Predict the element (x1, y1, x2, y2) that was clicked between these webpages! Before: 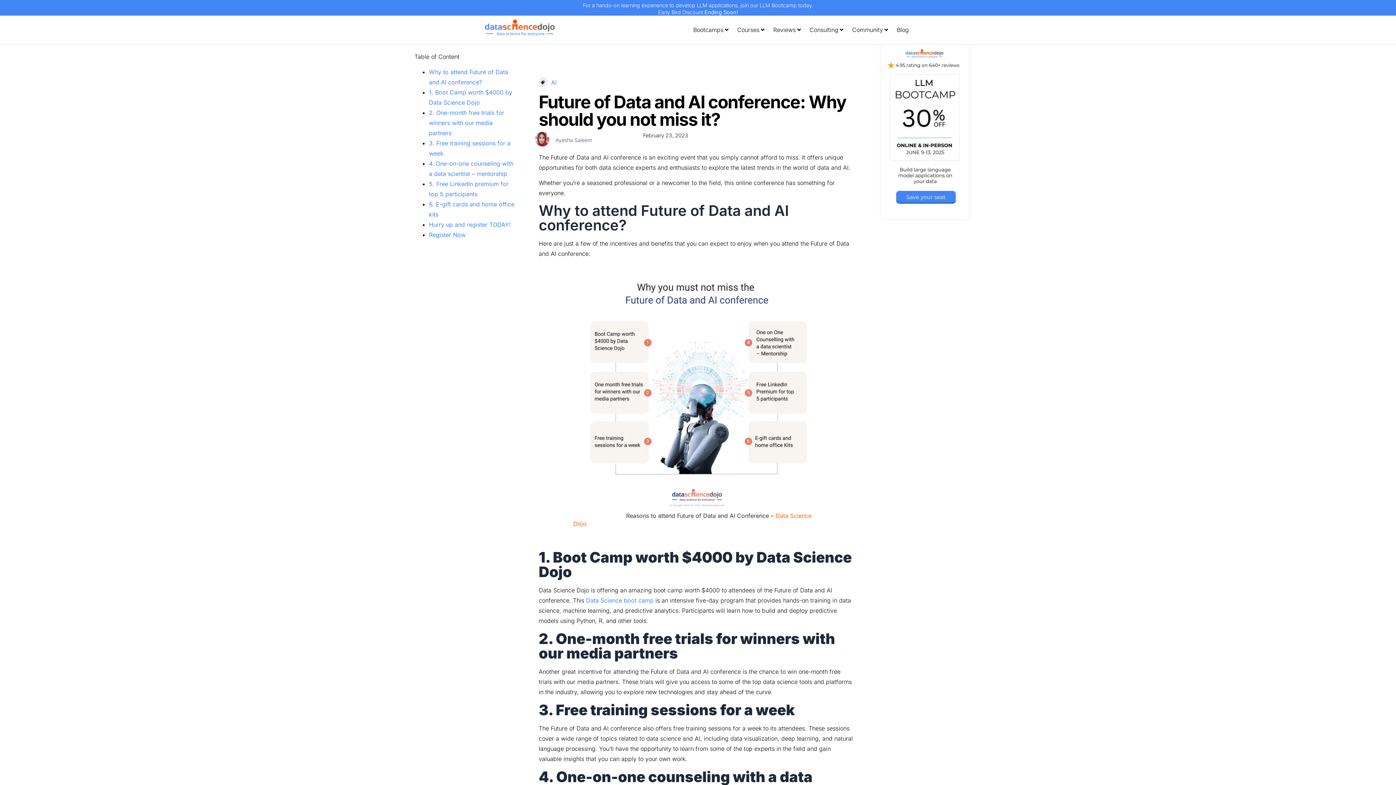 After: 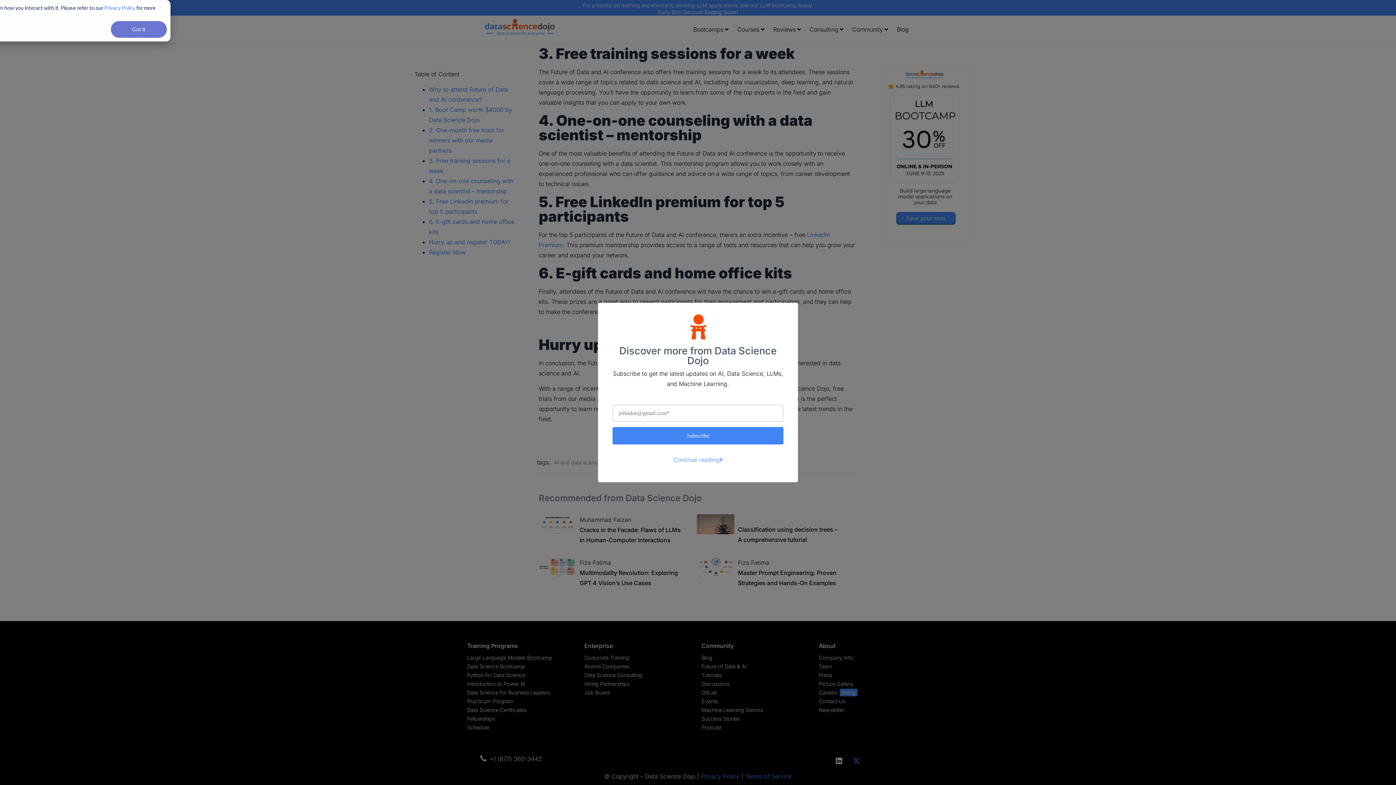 Action: label: Register Now bbox: (429, 231, 465, 238)